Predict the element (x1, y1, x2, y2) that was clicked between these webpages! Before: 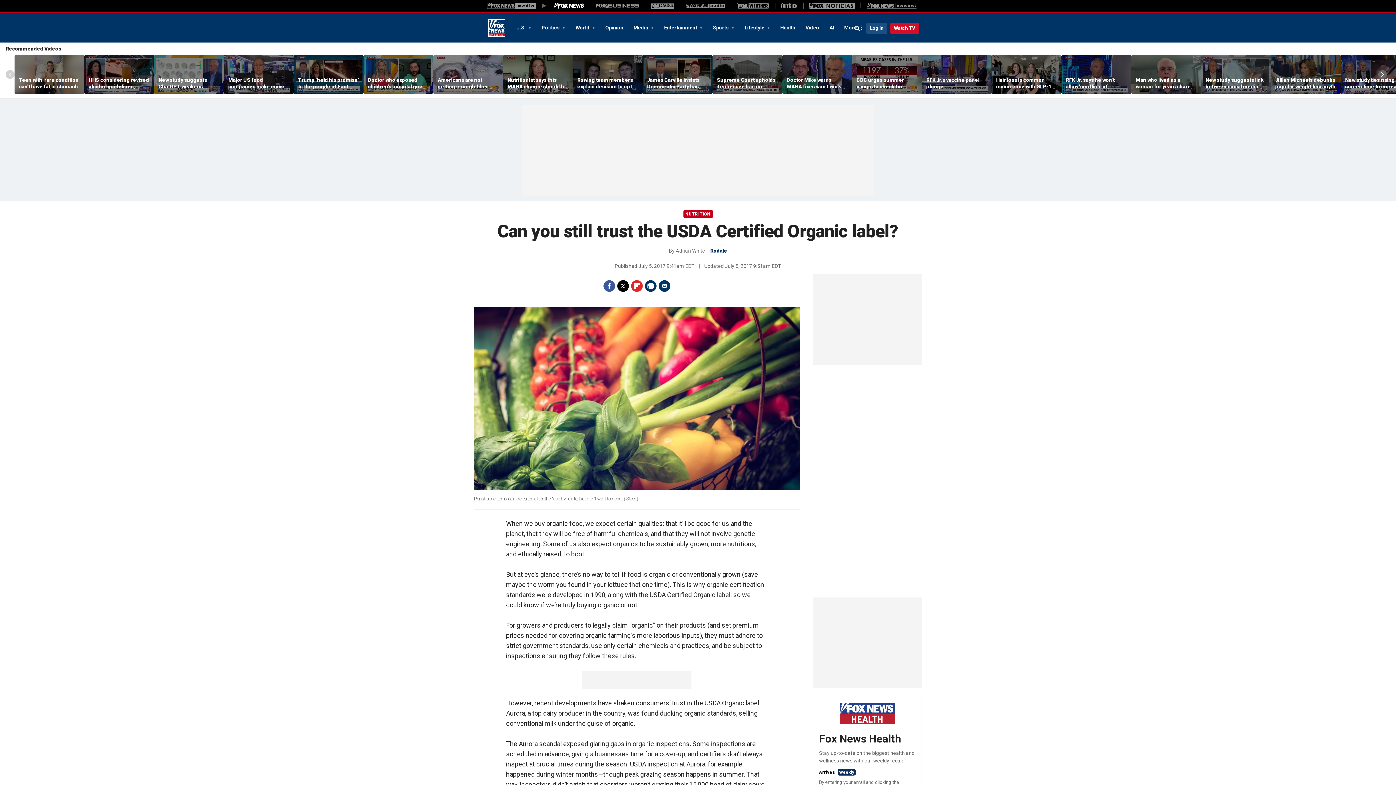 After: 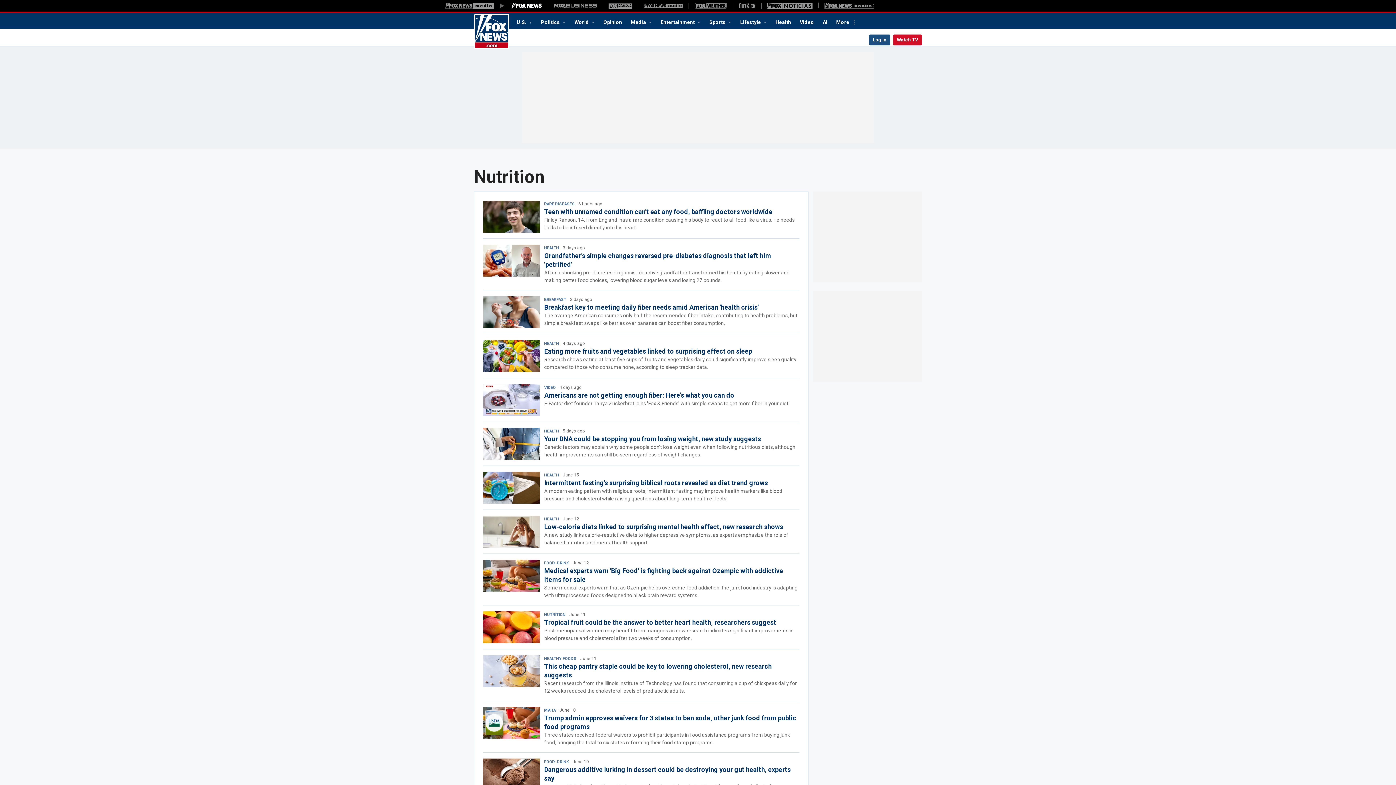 Action: label: NUTRITION bbox: (685, 211, 710, 216)